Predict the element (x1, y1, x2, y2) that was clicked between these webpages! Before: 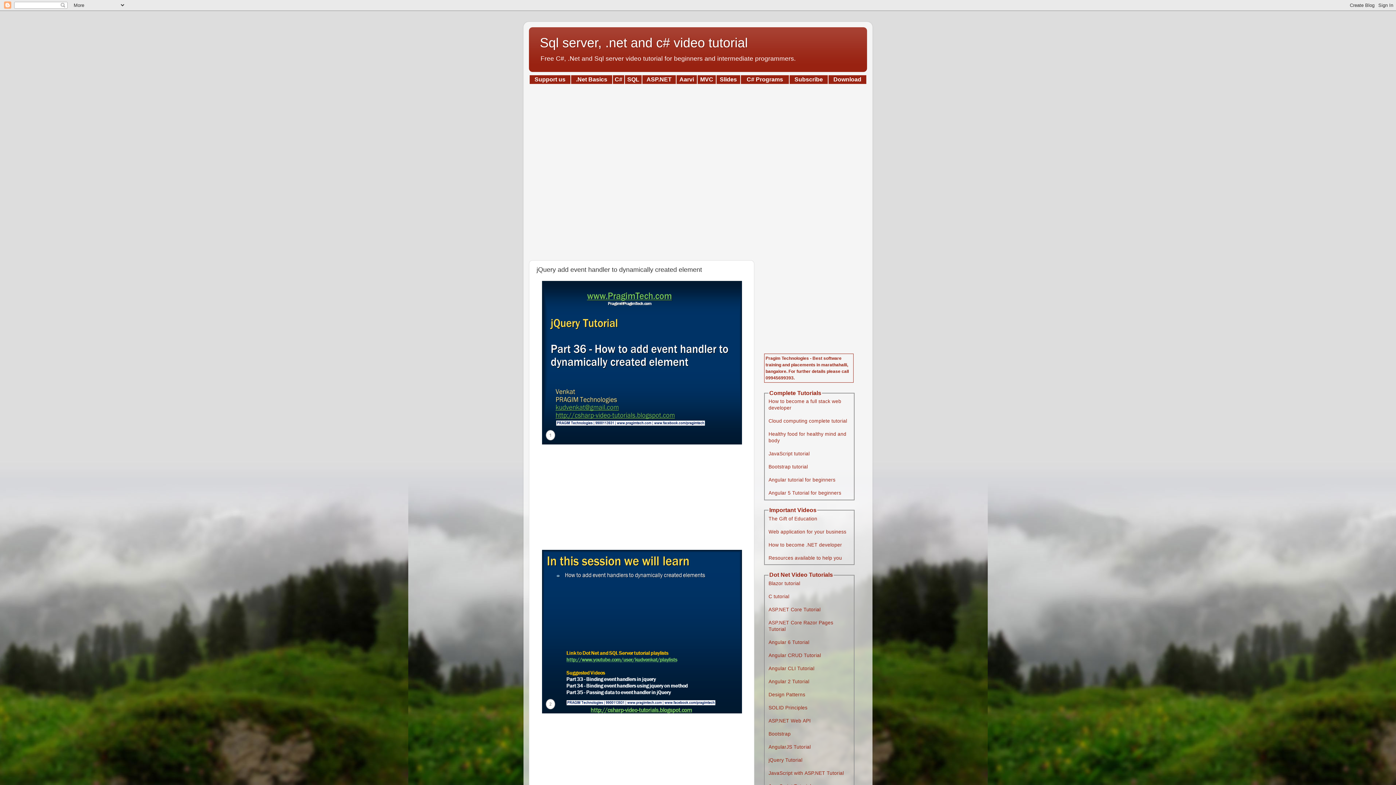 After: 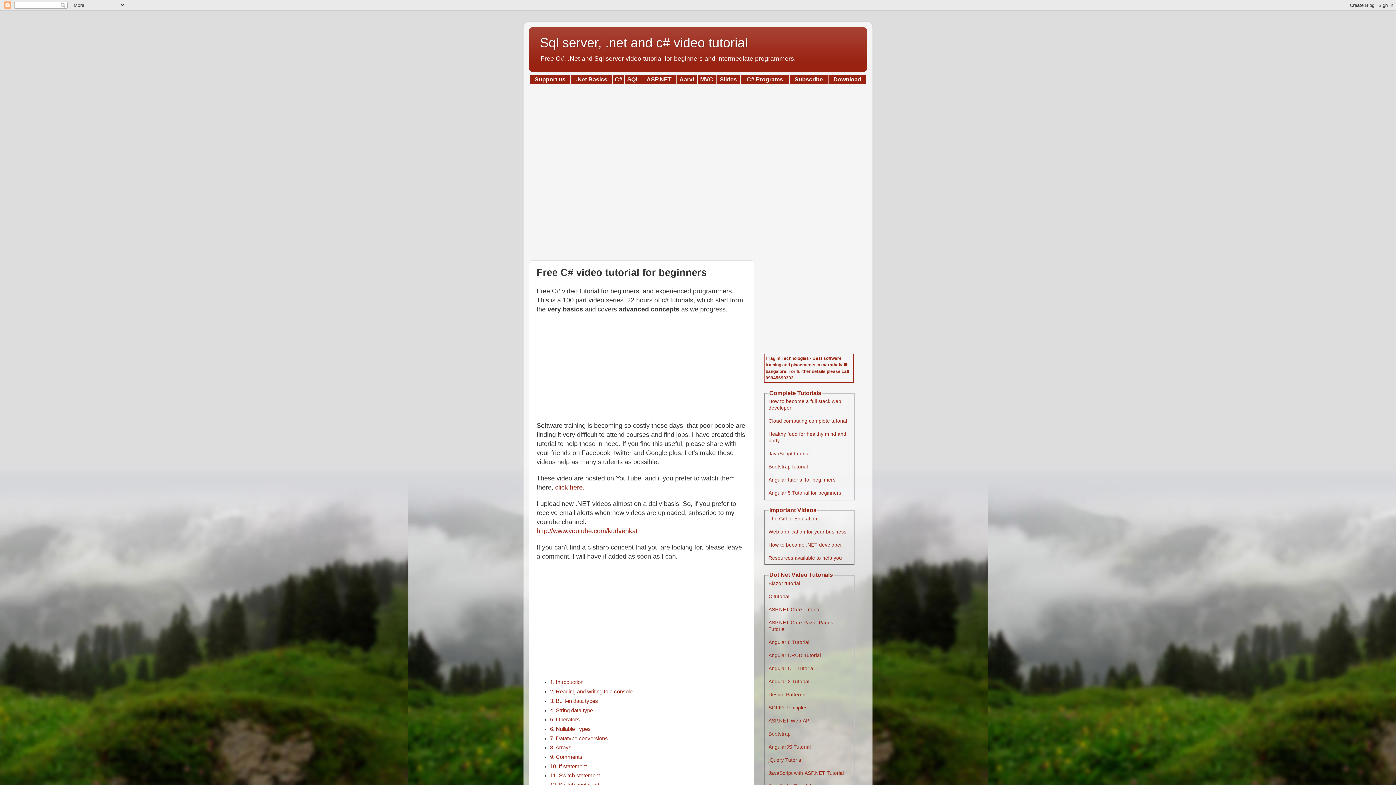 Action: bbox: (614, 76, 622, 82) label: C#